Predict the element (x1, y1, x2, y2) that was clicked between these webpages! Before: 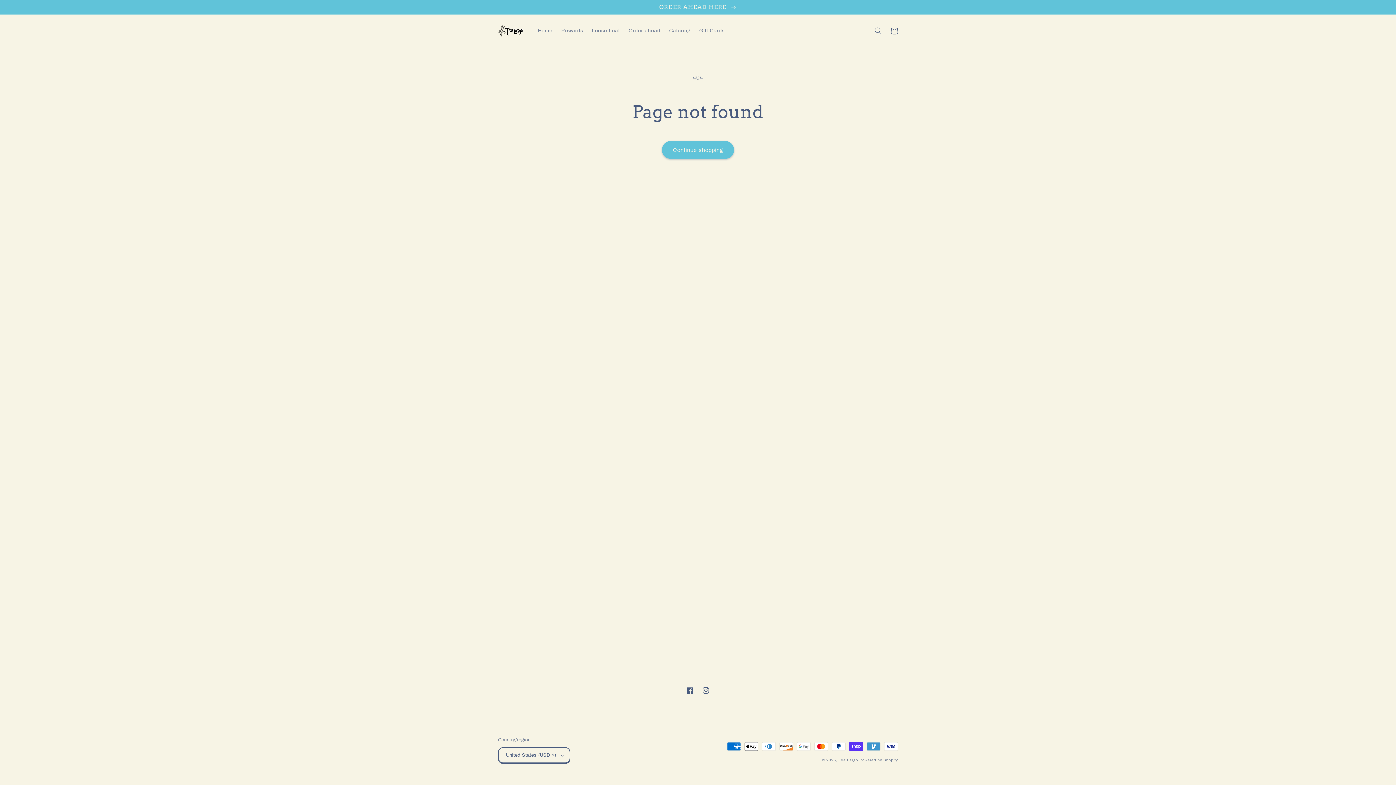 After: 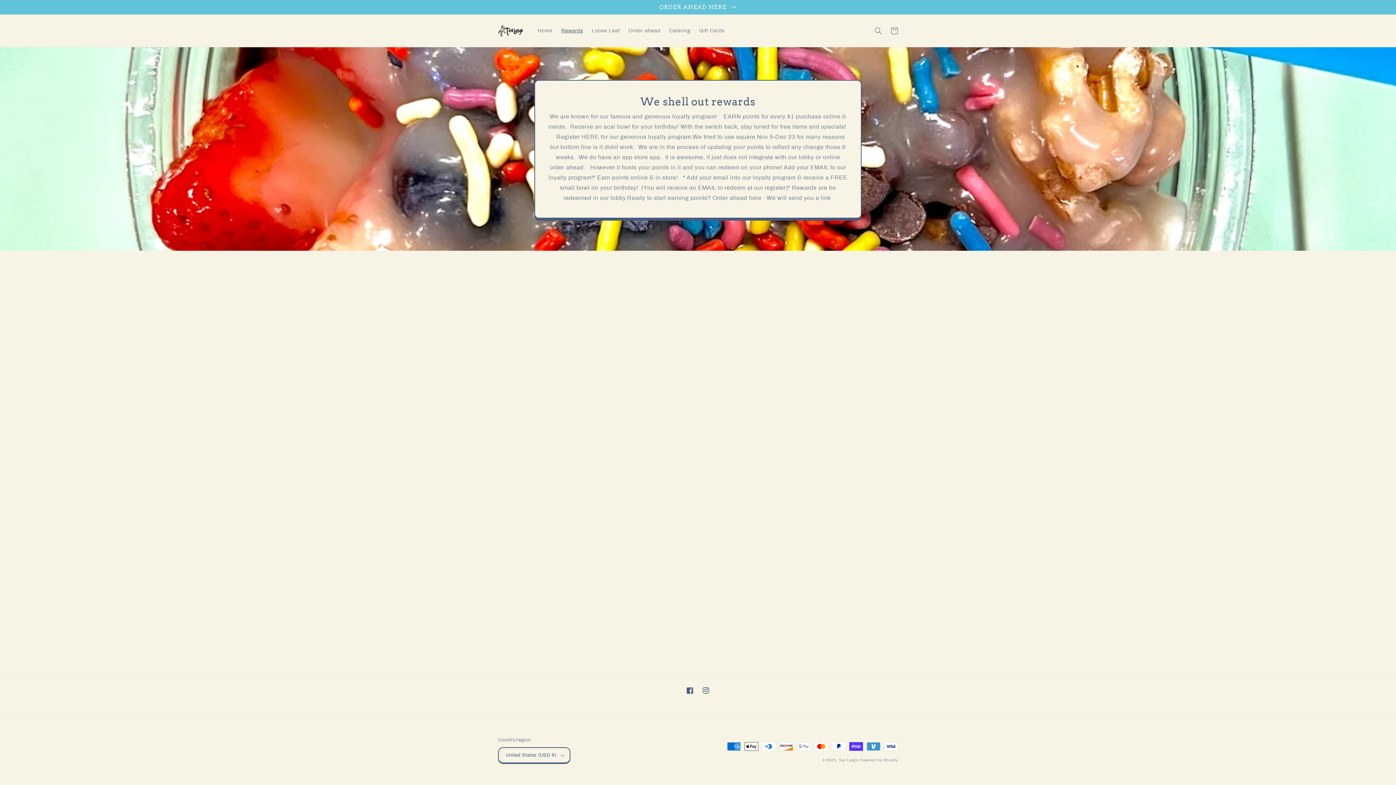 Action: bbox: (557, 23, 587, 38) label: Rewards